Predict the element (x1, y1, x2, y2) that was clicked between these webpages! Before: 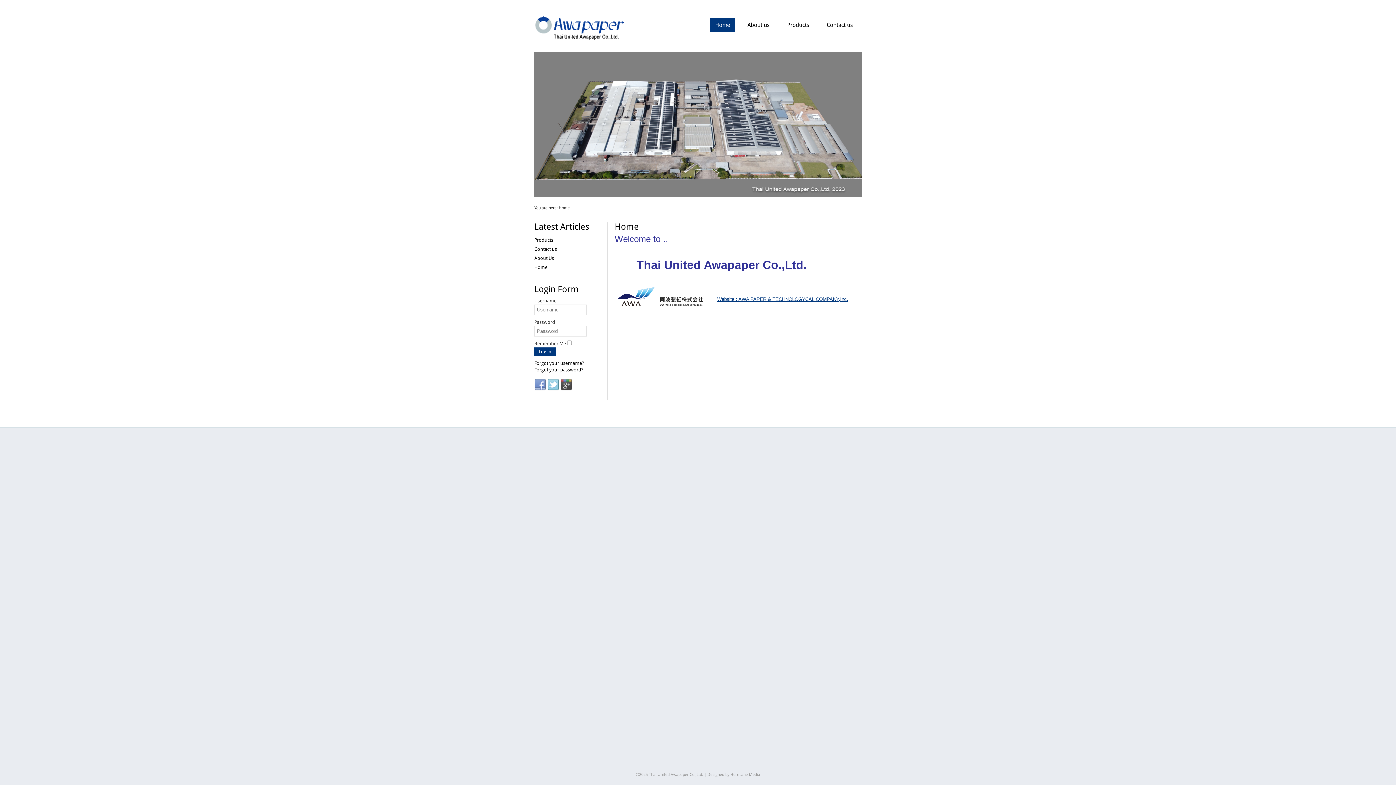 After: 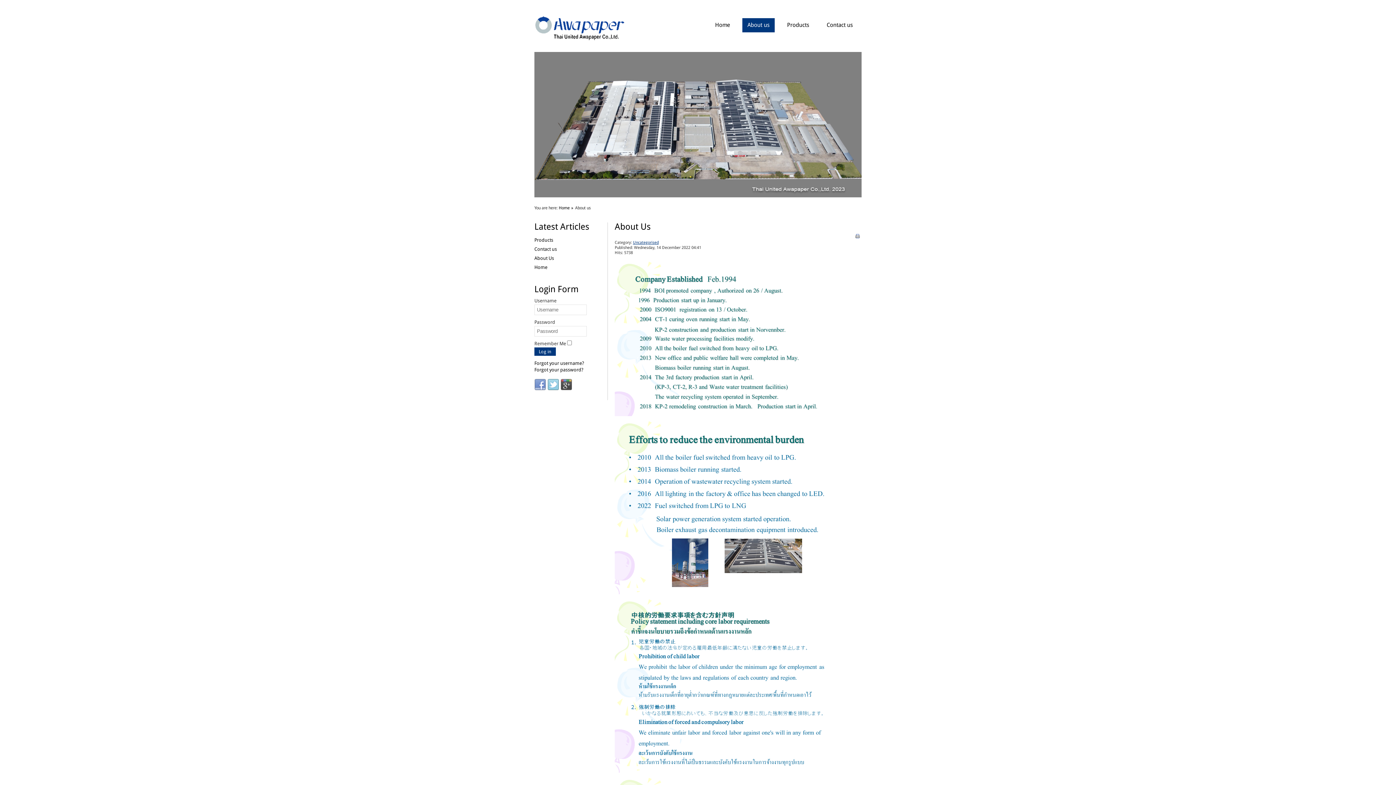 Action: bbox: (534, 255, 554, 261) label: About Us